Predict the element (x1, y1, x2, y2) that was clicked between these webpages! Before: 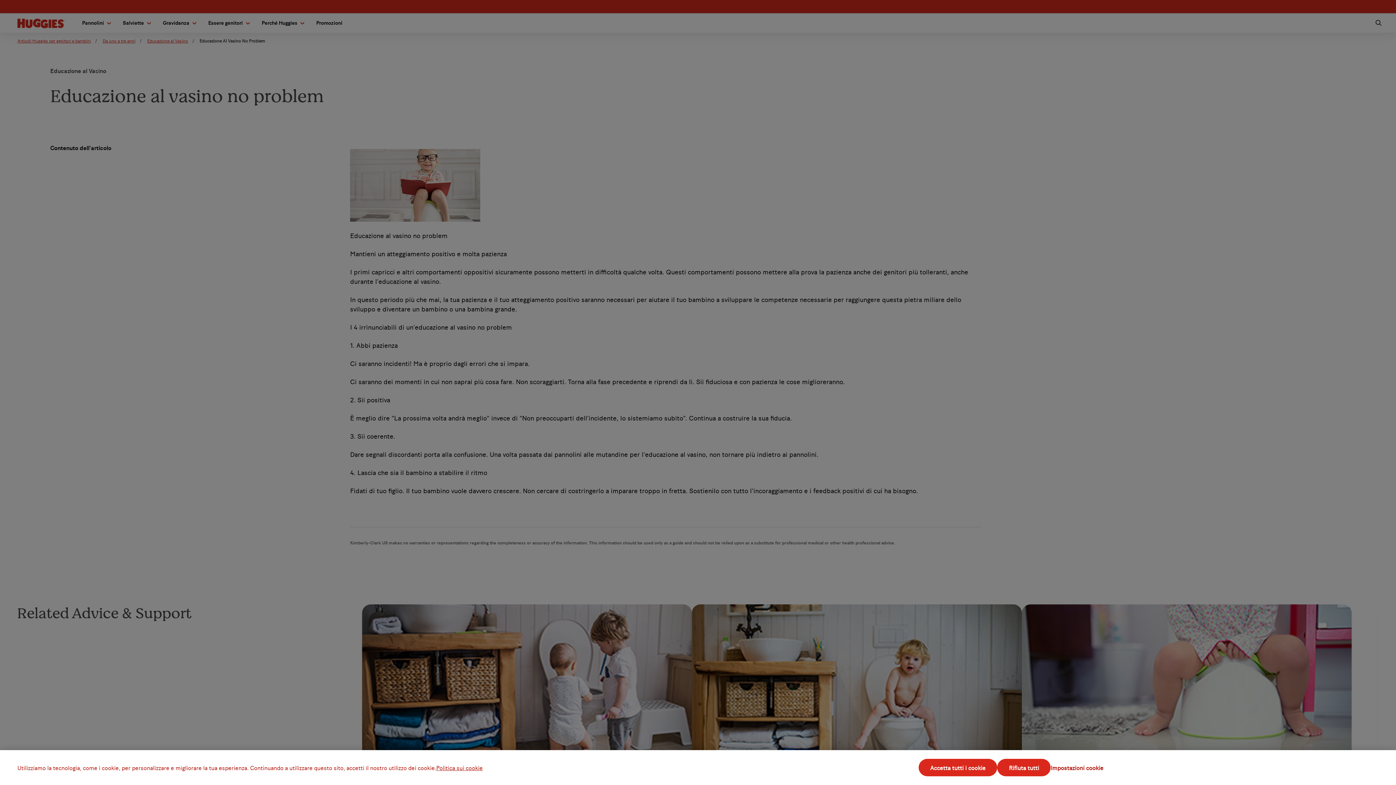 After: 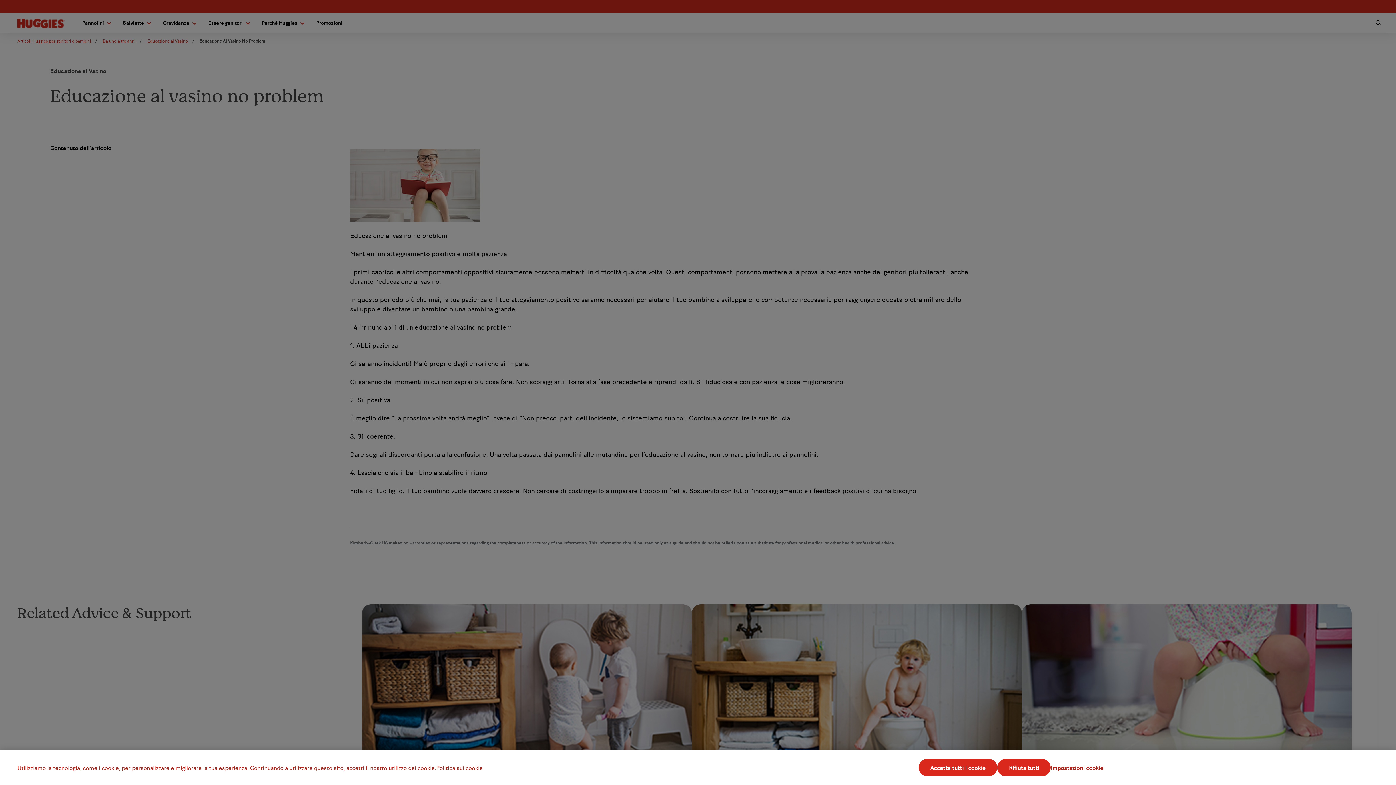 Action: label: Maggiori informazioni sulla tua privacy, apre in una nuova scheda bbox: (436, 764, 482, 772)